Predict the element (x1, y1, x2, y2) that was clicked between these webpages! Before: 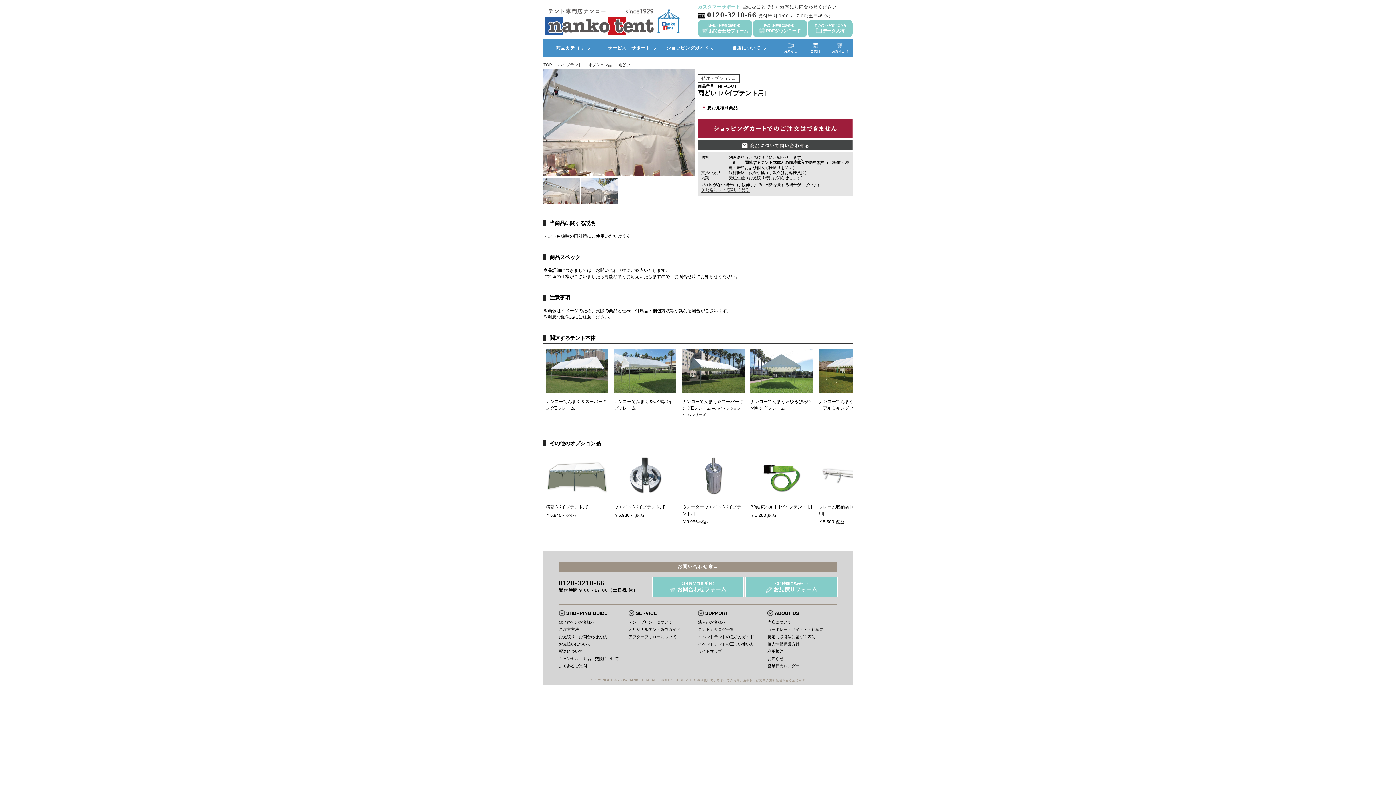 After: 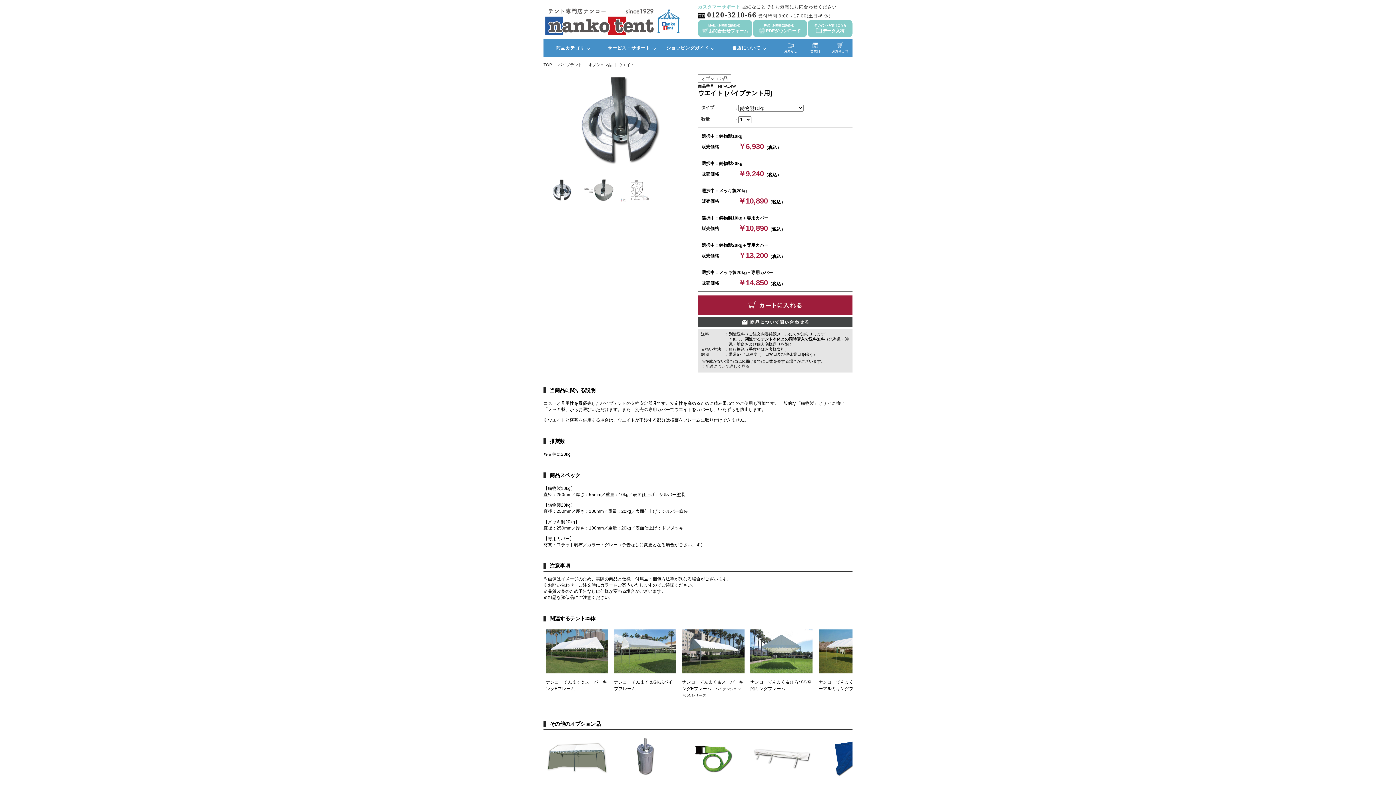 Action: bbox: (614, 494, 676, 499)